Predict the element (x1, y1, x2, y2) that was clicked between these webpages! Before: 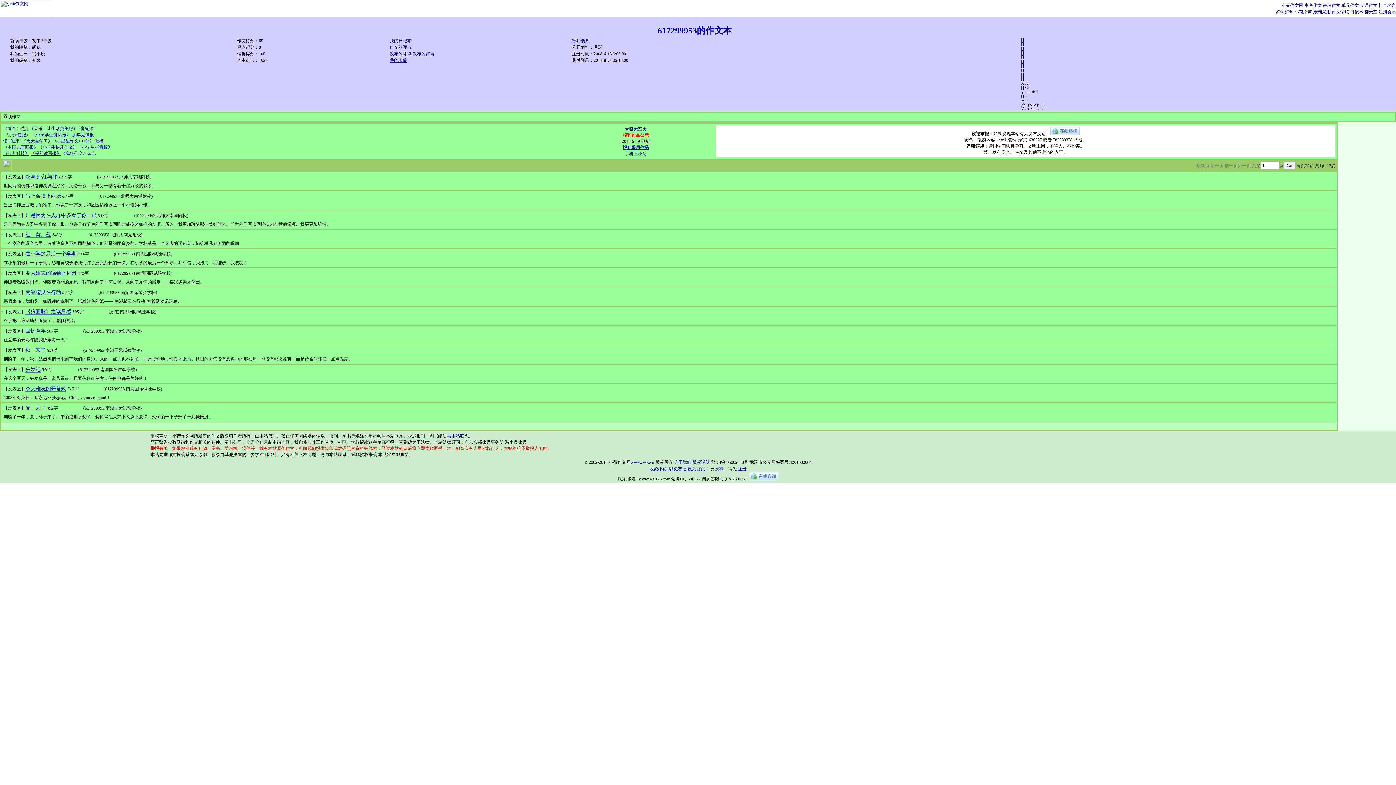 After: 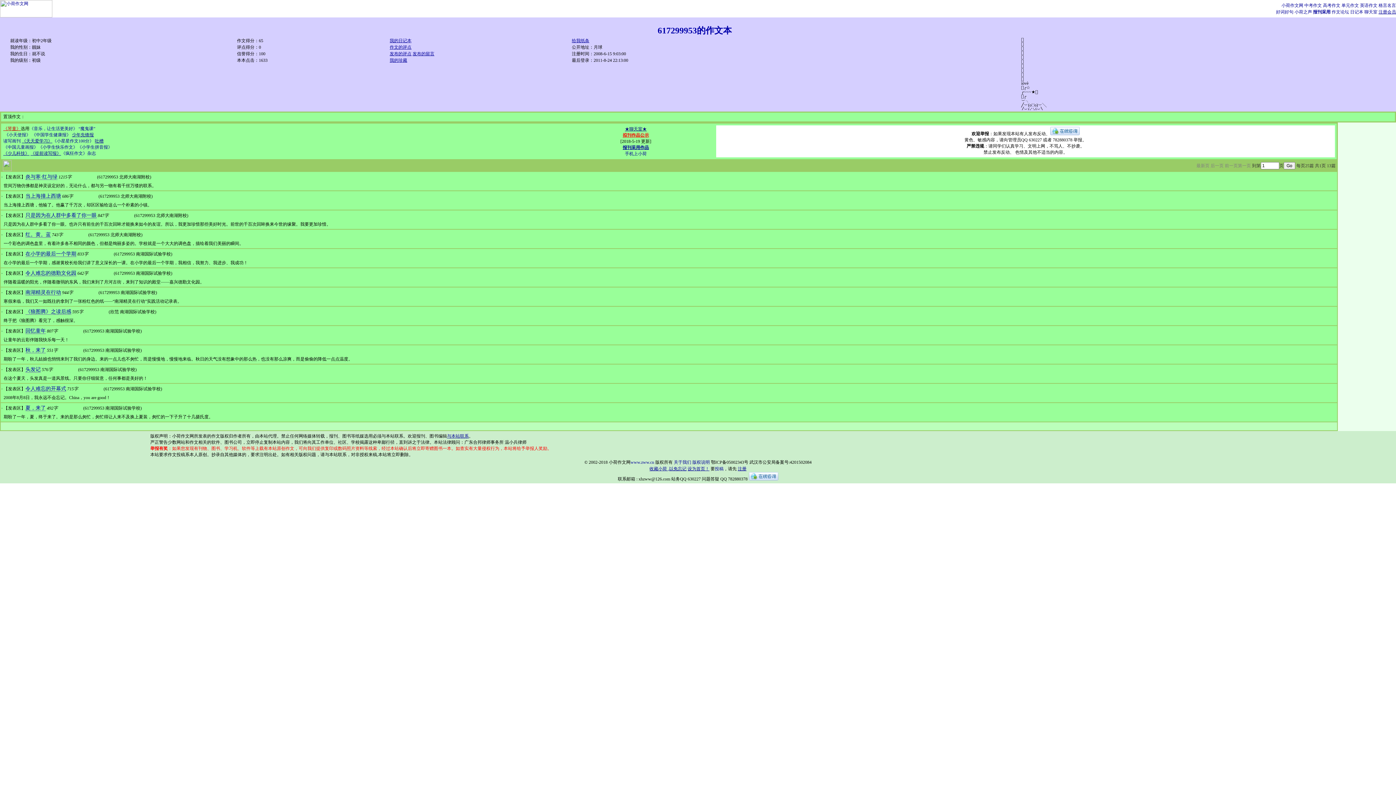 Action: bbox: (3, 126, 20, 131) label: 《琴童》